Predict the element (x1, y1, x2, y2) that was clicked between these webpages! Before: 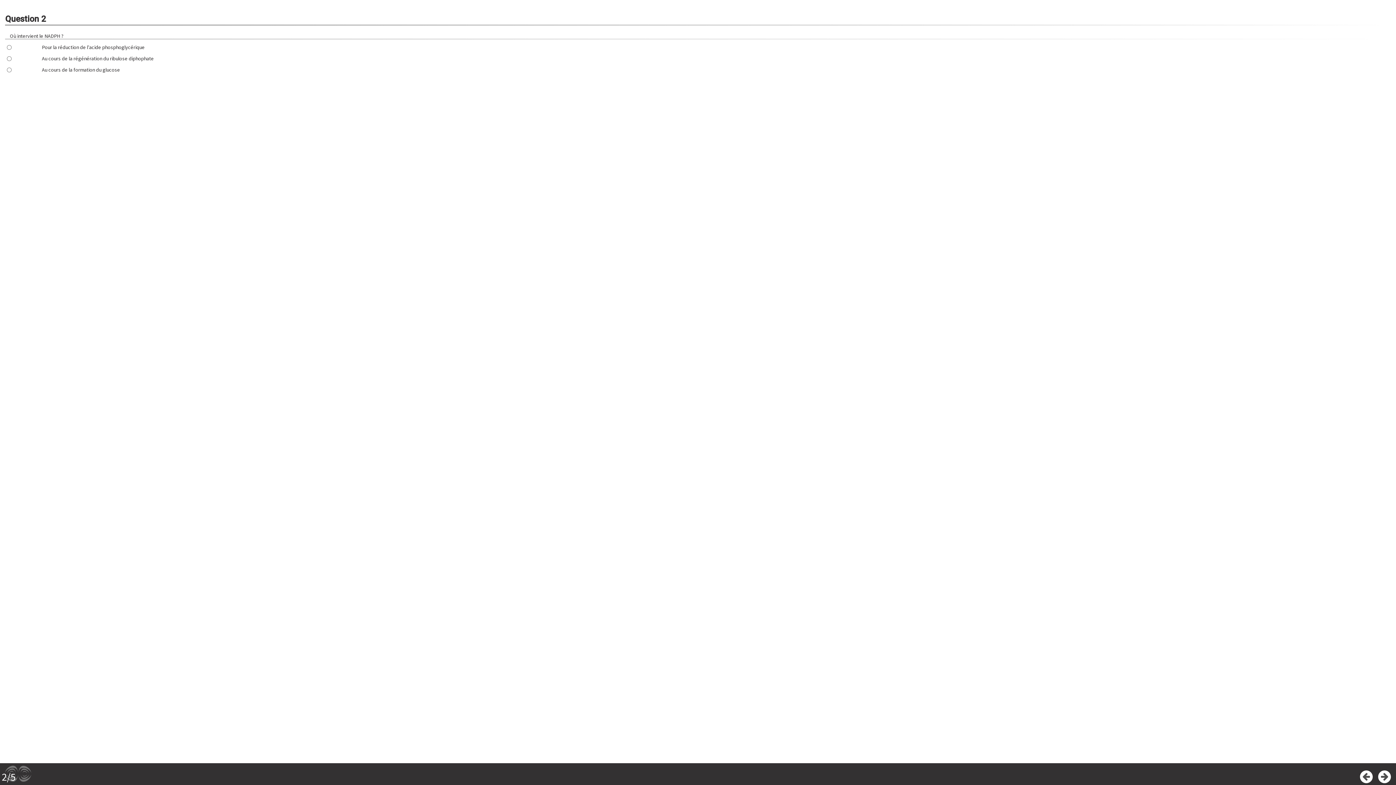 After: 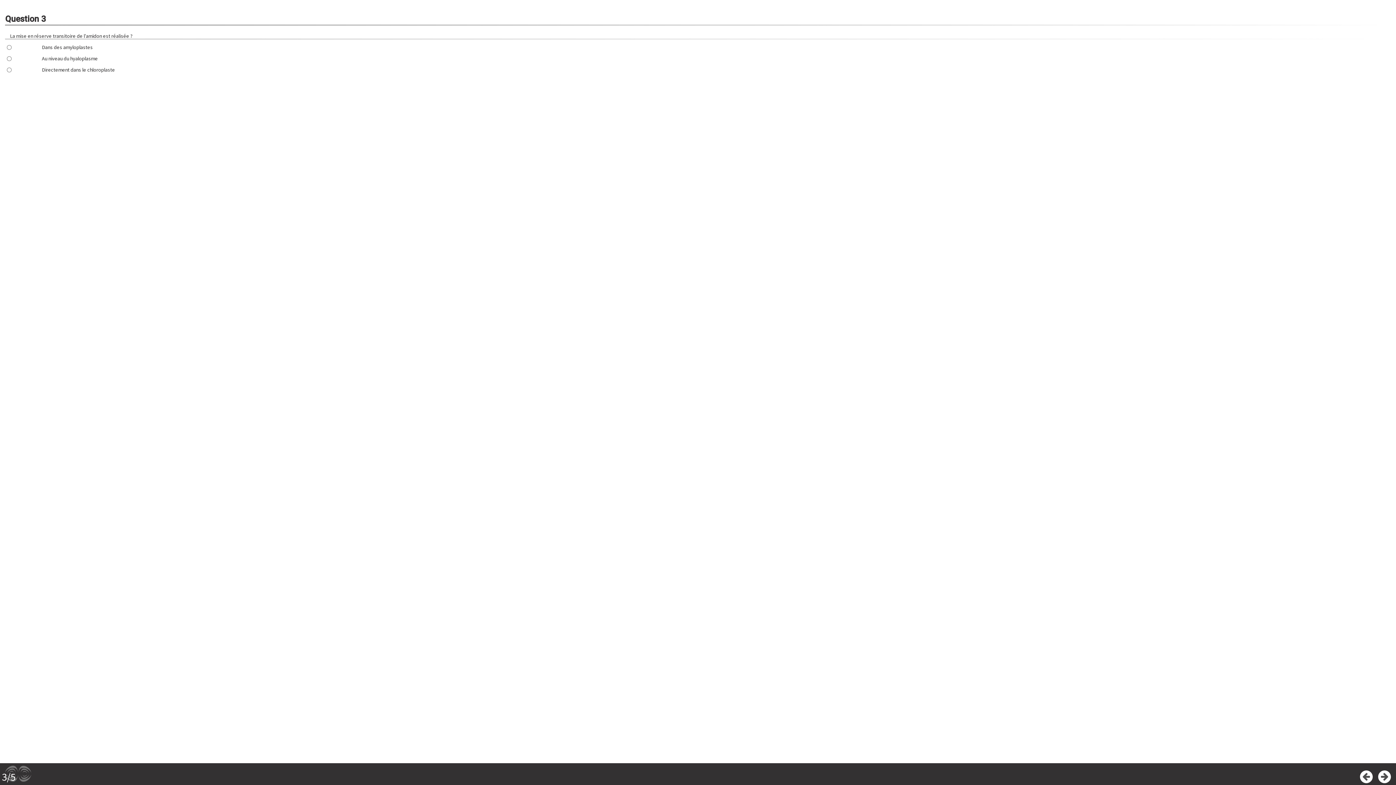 Action: label: Suivant bbox: (1378, 770, 1391, 783)